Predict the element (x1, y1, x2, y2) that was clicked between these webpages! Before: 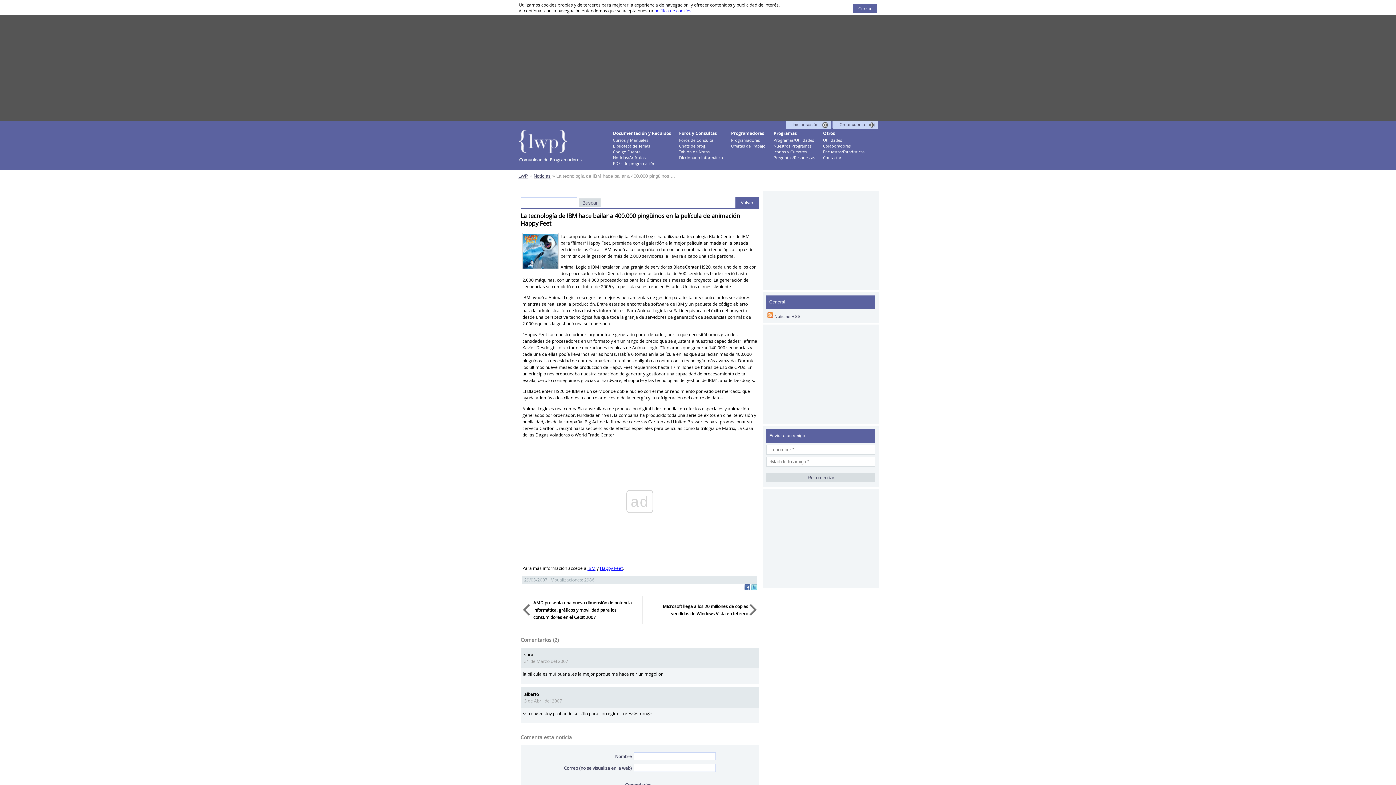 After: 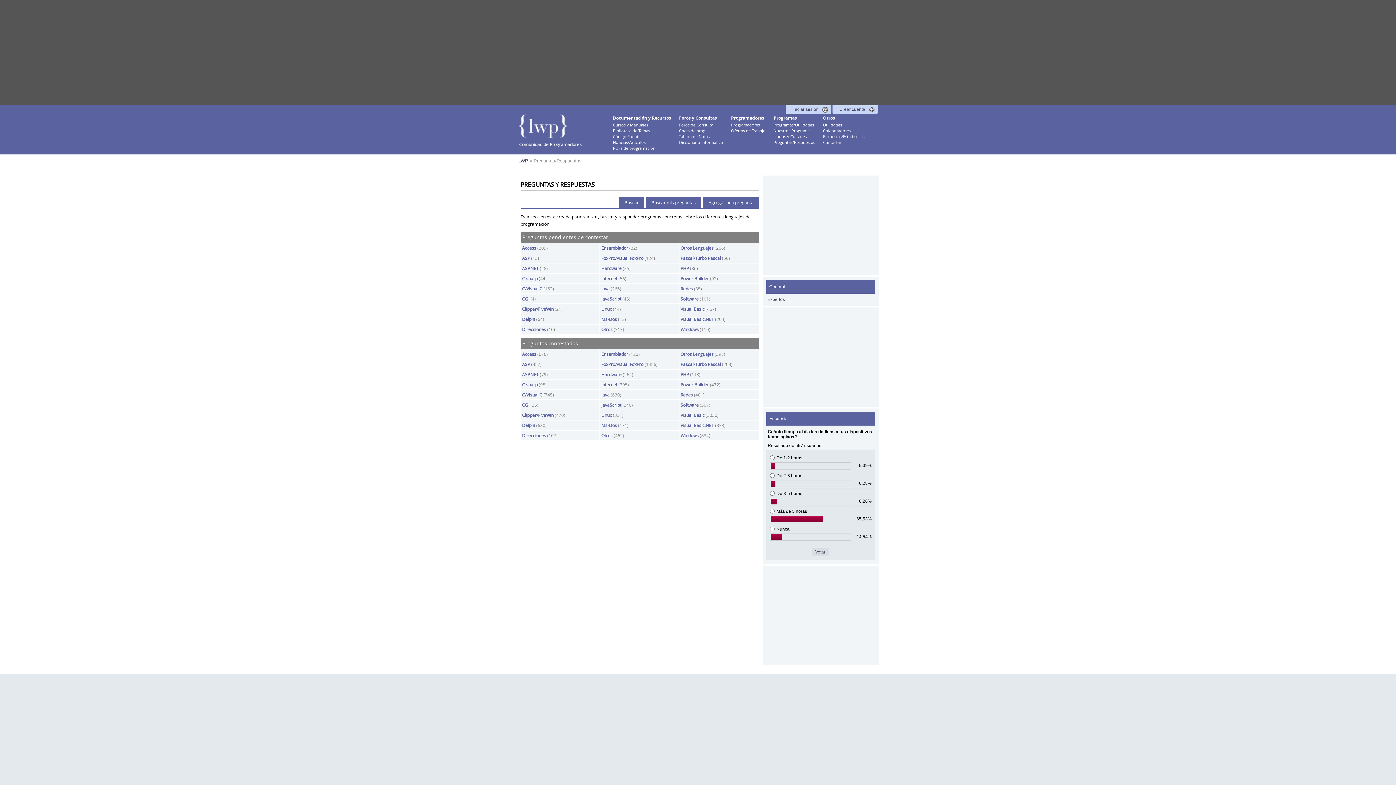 Action: label: Preguntas/Respuestas bbox: (773, 154, 815, 160)